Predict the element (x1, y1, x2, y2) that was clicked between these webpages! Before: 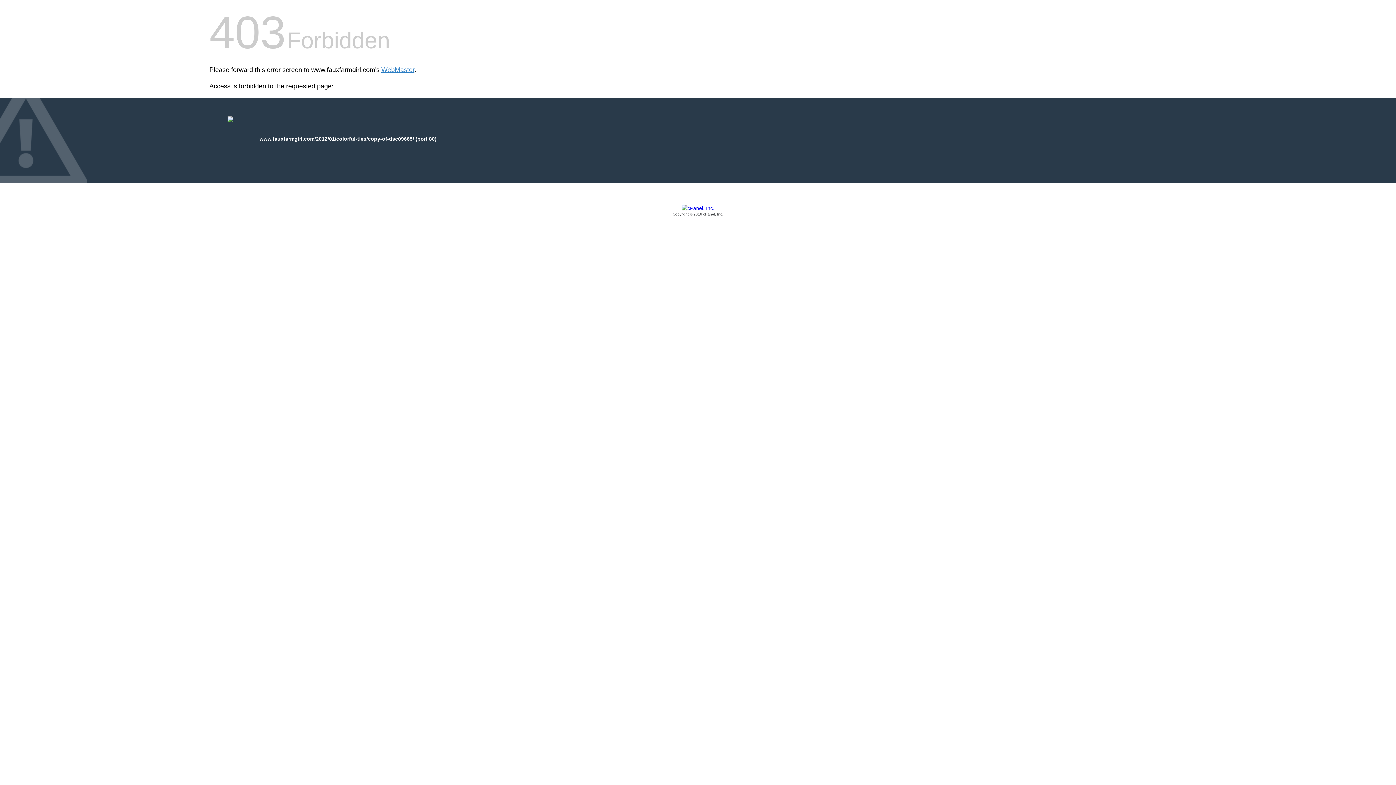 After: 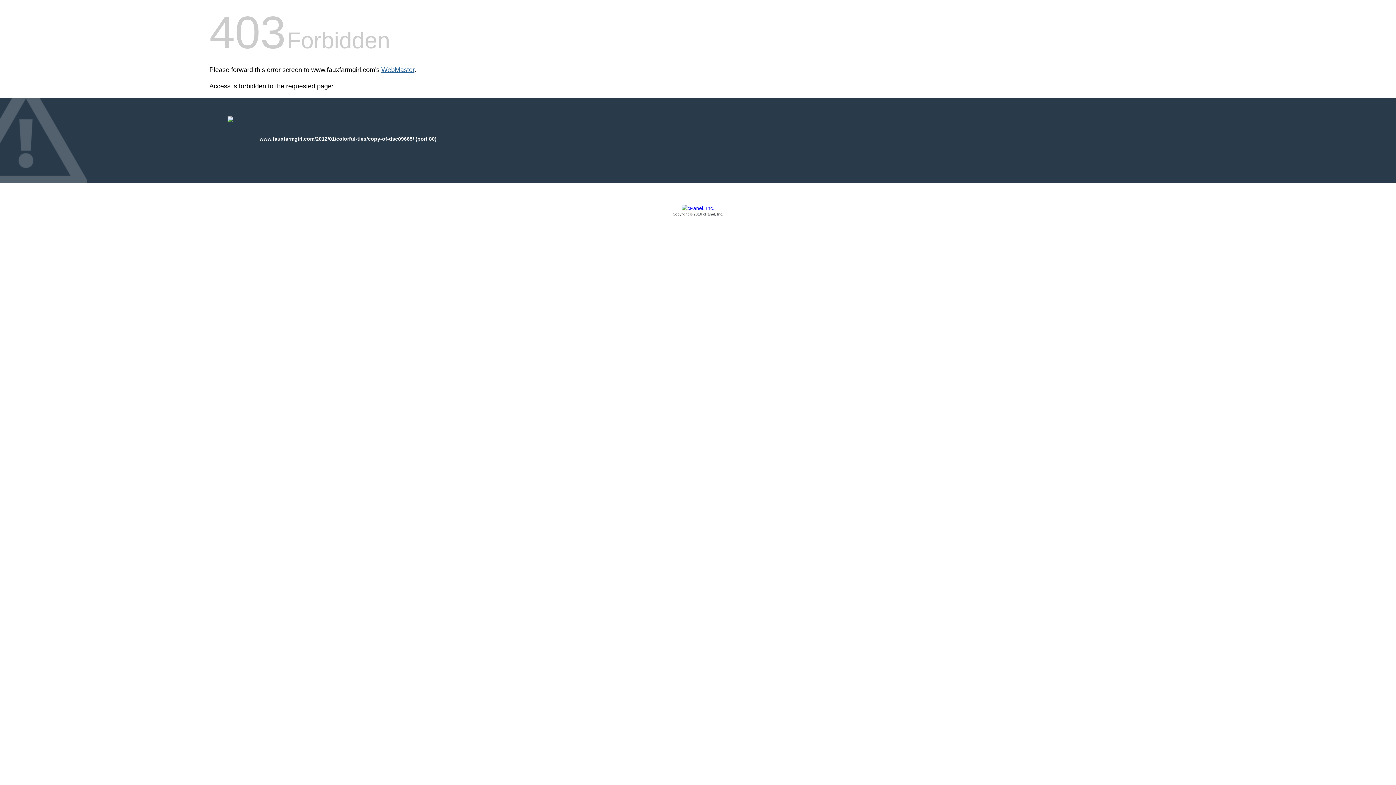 Action: bbox: (381, 66, 414, 73) label: WebMaster